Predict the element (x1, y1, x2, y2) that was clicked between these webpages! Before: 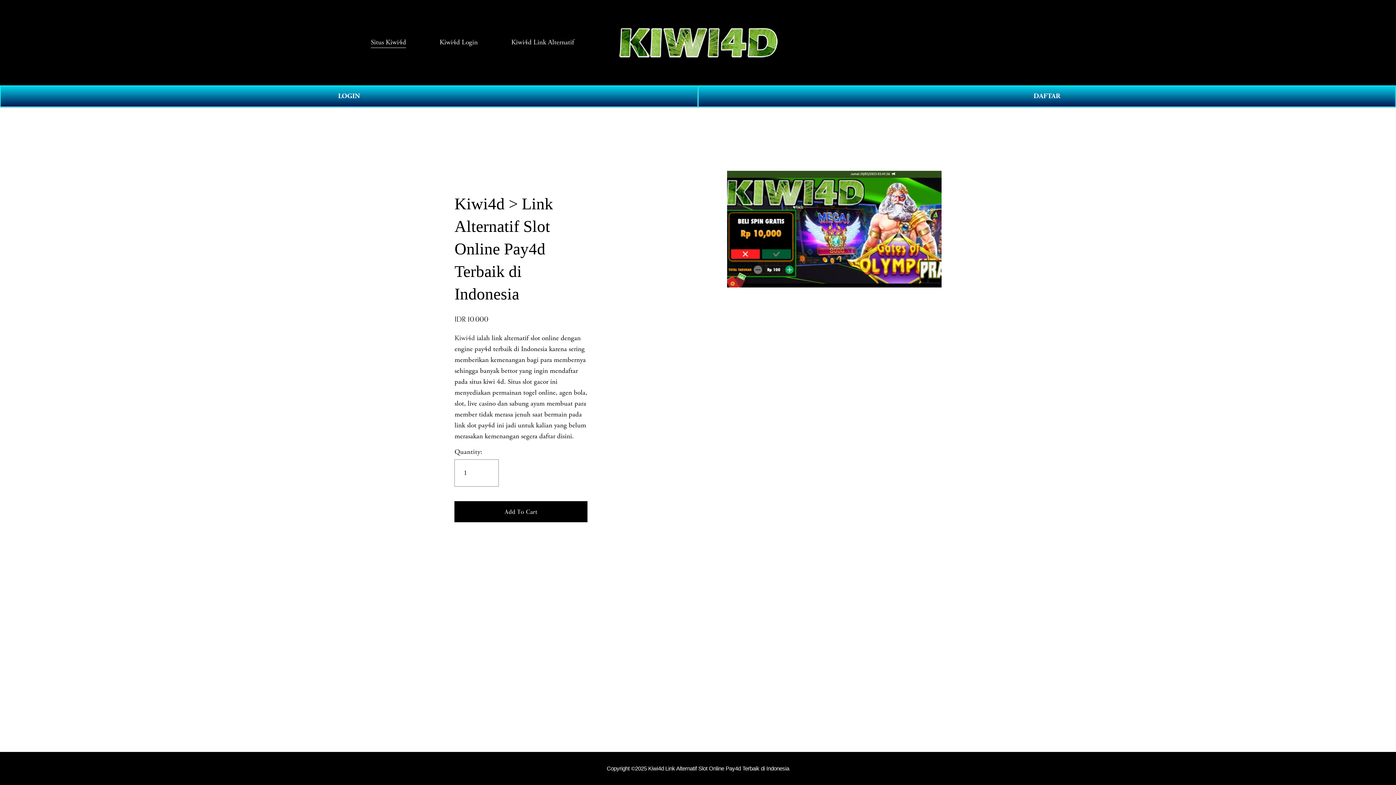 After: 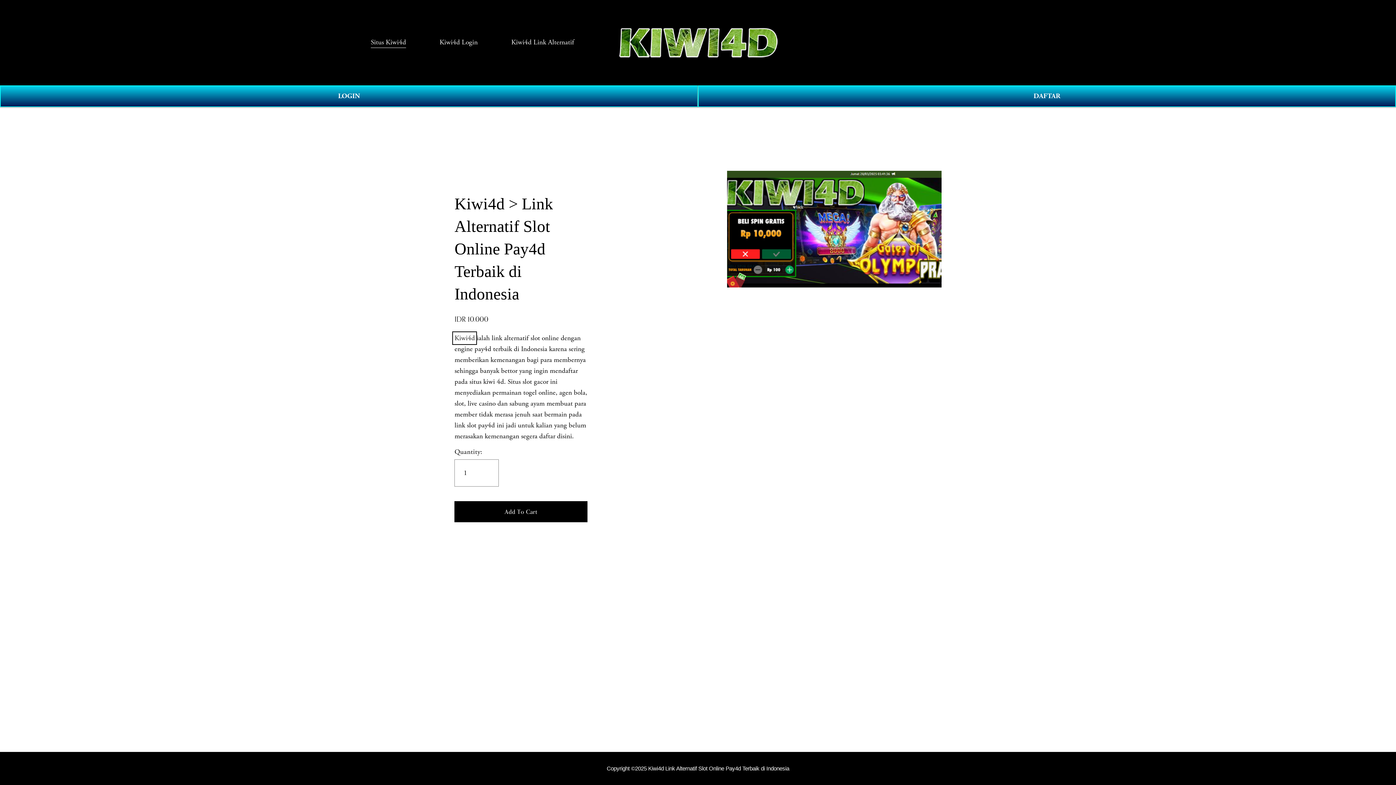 Action: label: Kiwi4d bbox: (454, 333, 475, 342)